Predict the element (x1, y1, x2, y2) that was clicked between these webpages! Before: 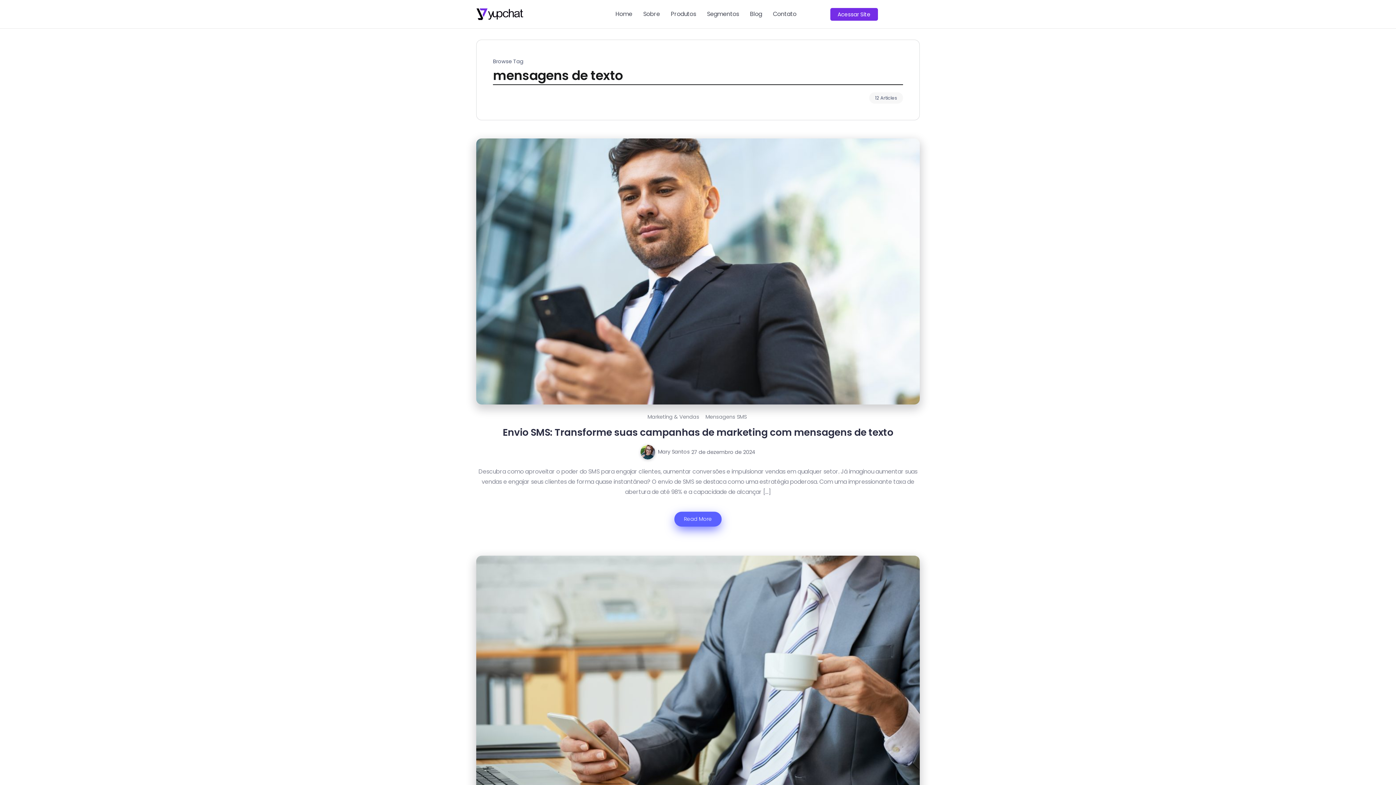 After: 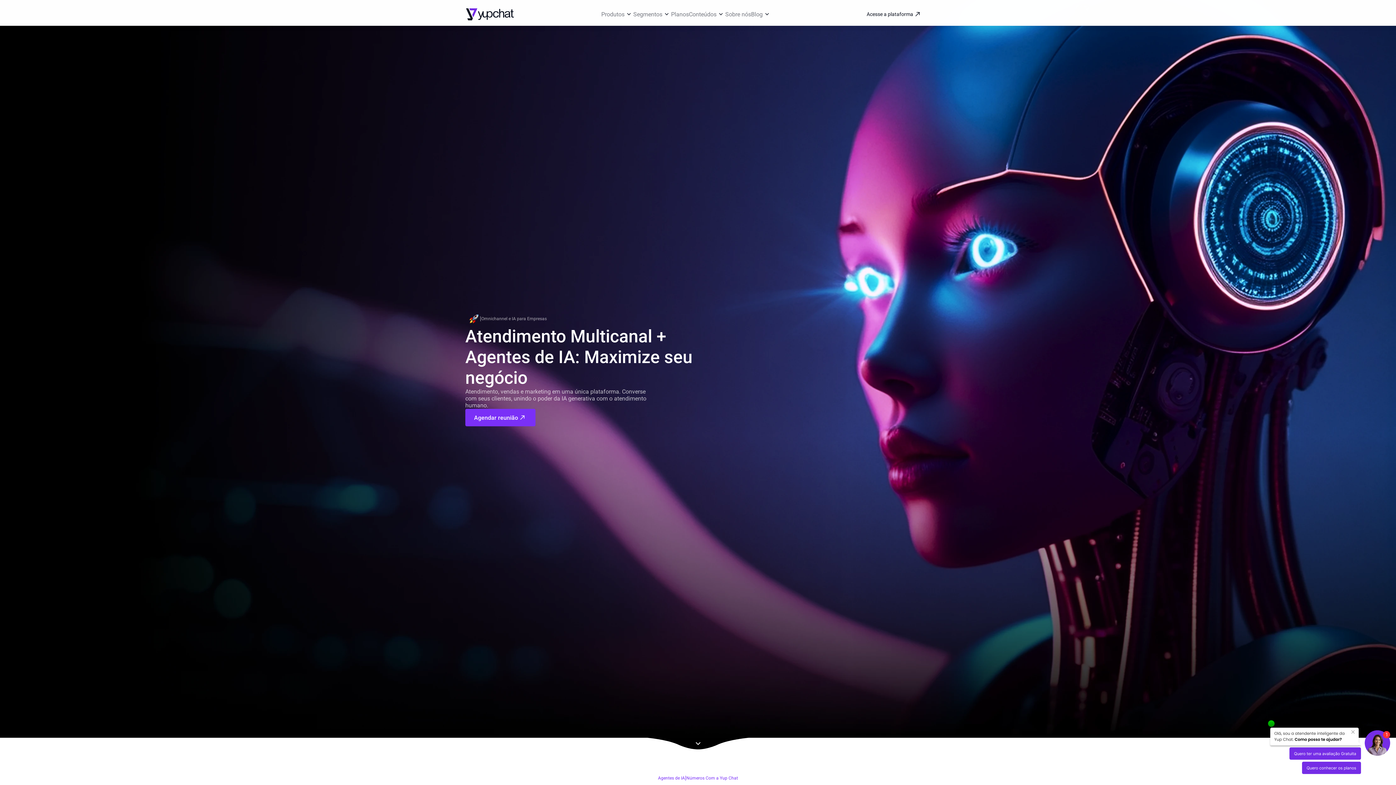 Action: label: Acessar Site bbox: (830, 7, 878, 20)